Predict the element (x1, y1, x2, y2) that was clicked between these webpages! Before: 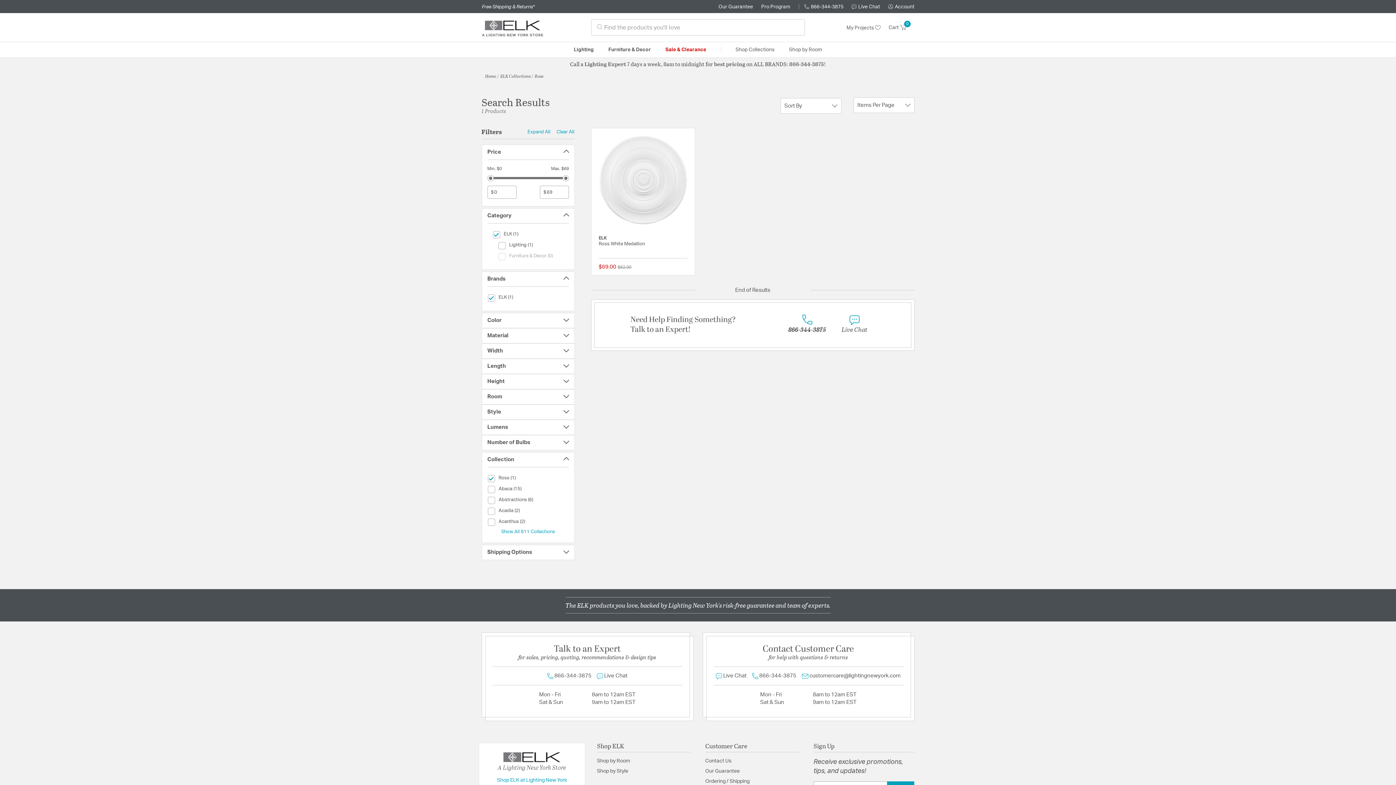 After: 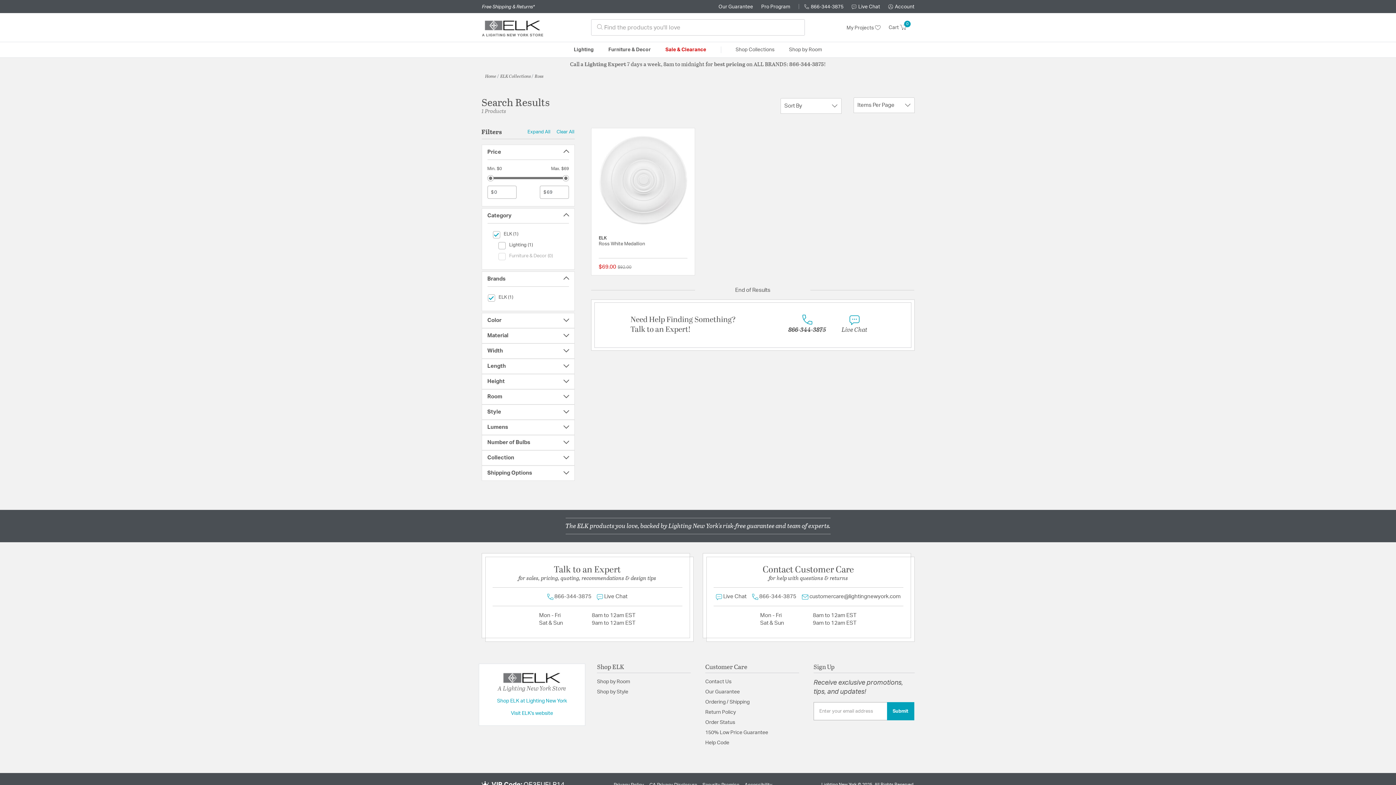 Action: bbox: (487, 452, 569, 467) label: Collection